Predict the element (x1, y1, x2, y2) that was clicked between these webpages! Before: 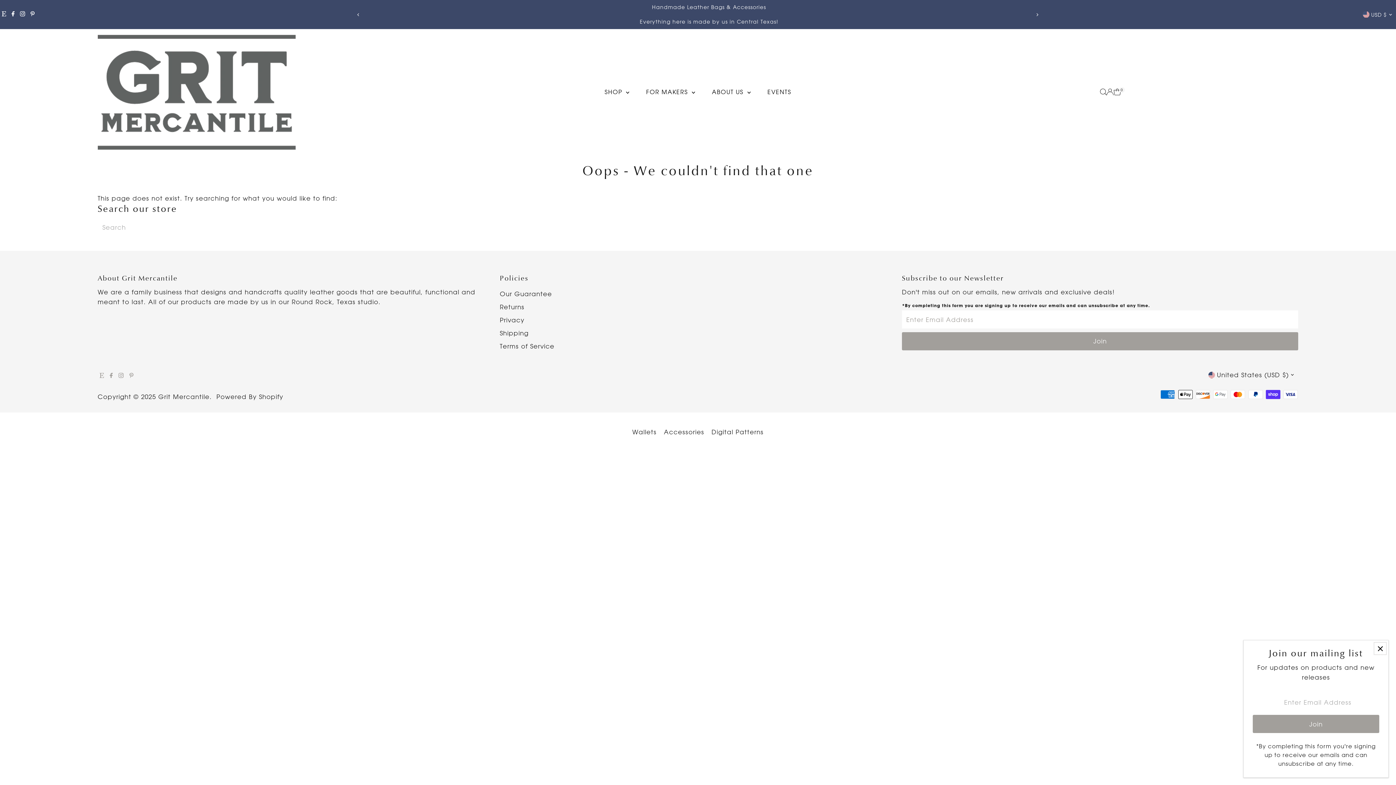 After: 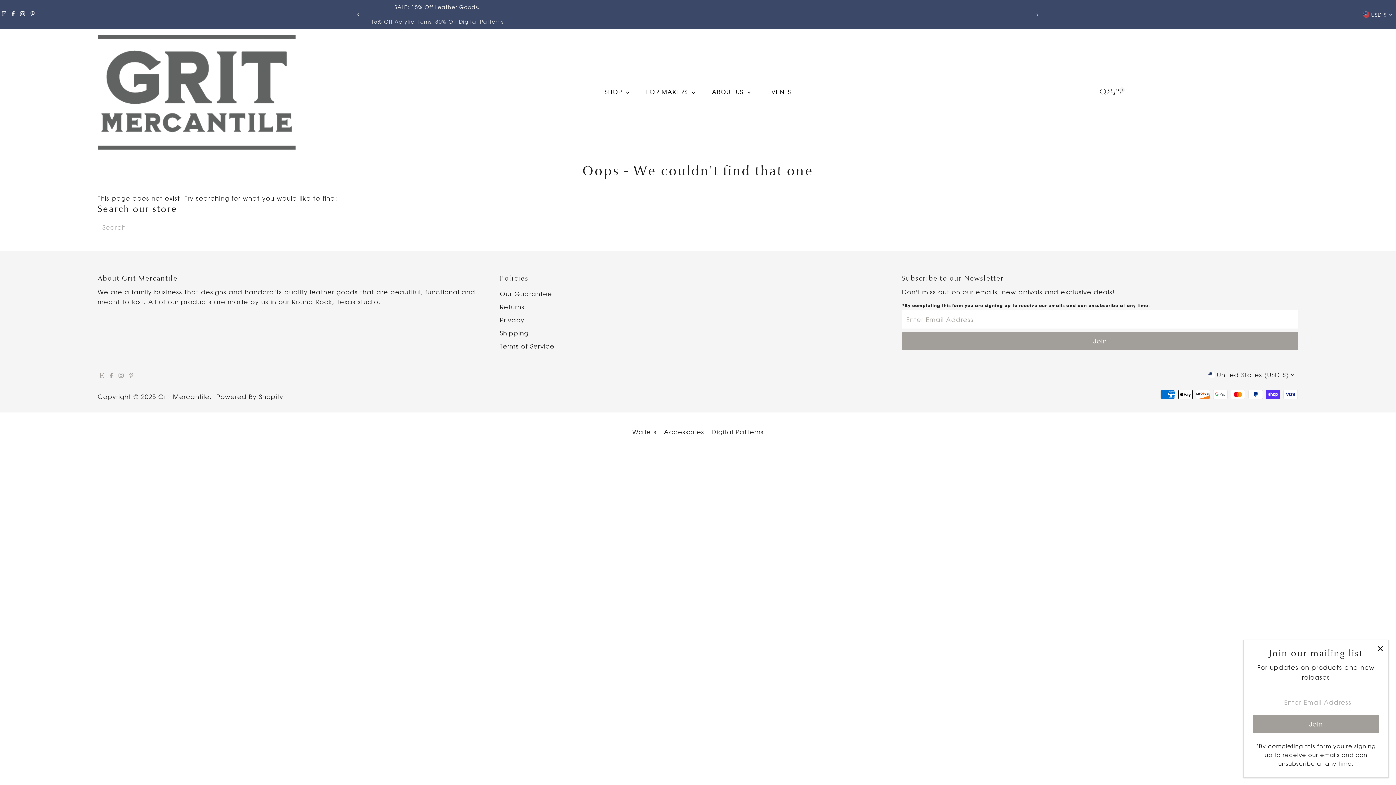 Action: label: Etsy bbox: (0, 5, 8, 23)